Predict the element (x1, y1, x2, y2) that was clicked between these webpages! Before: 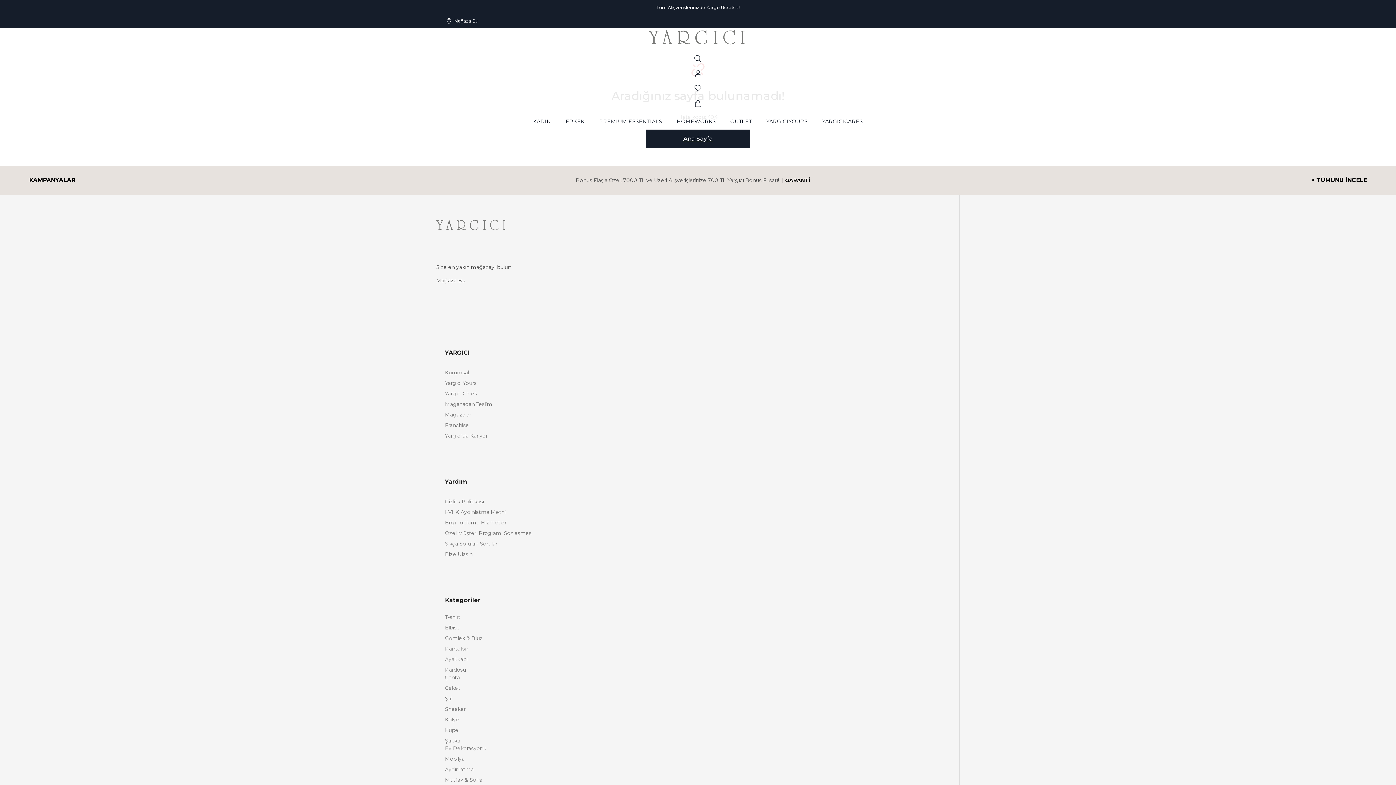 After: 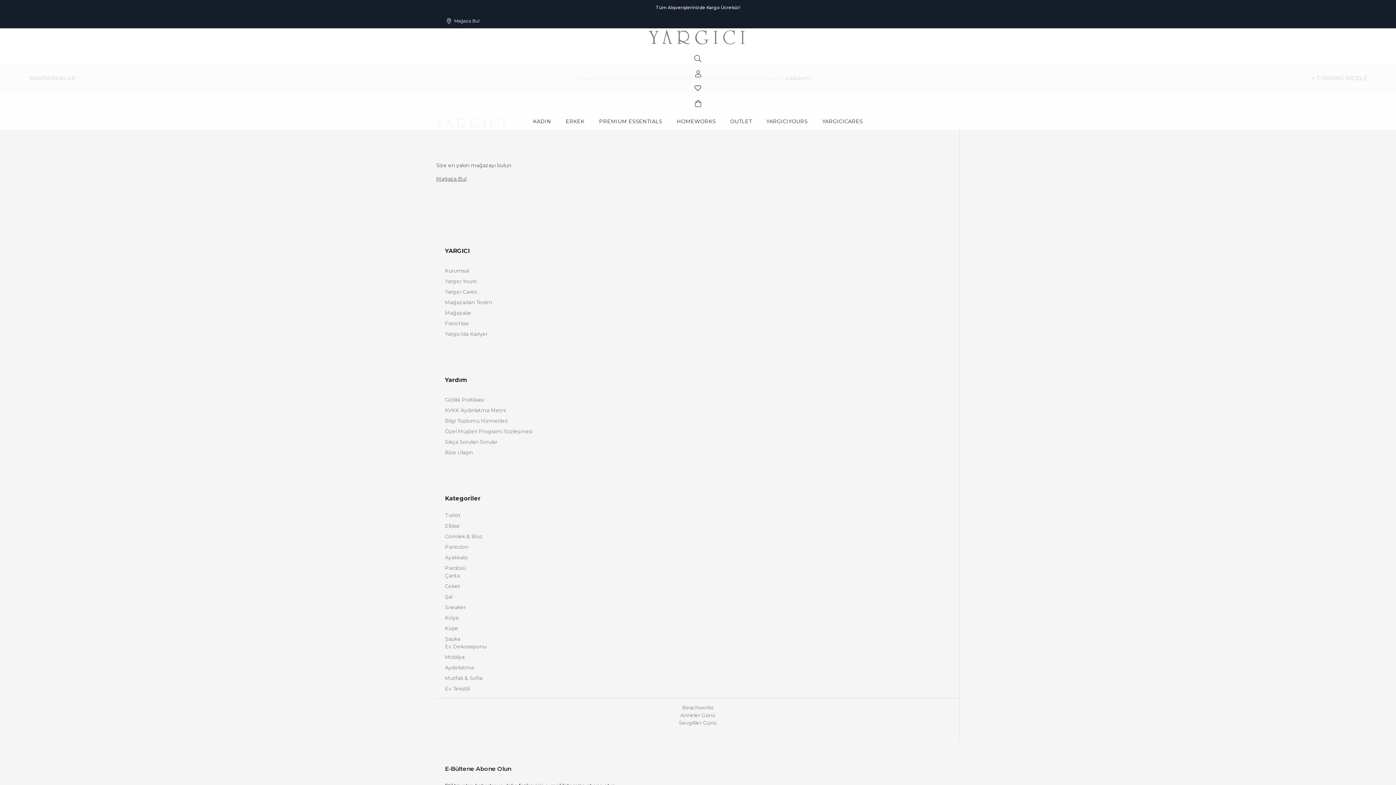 Action: bbox: (445, 498, 950, 505) label: Gizlilik Politikası